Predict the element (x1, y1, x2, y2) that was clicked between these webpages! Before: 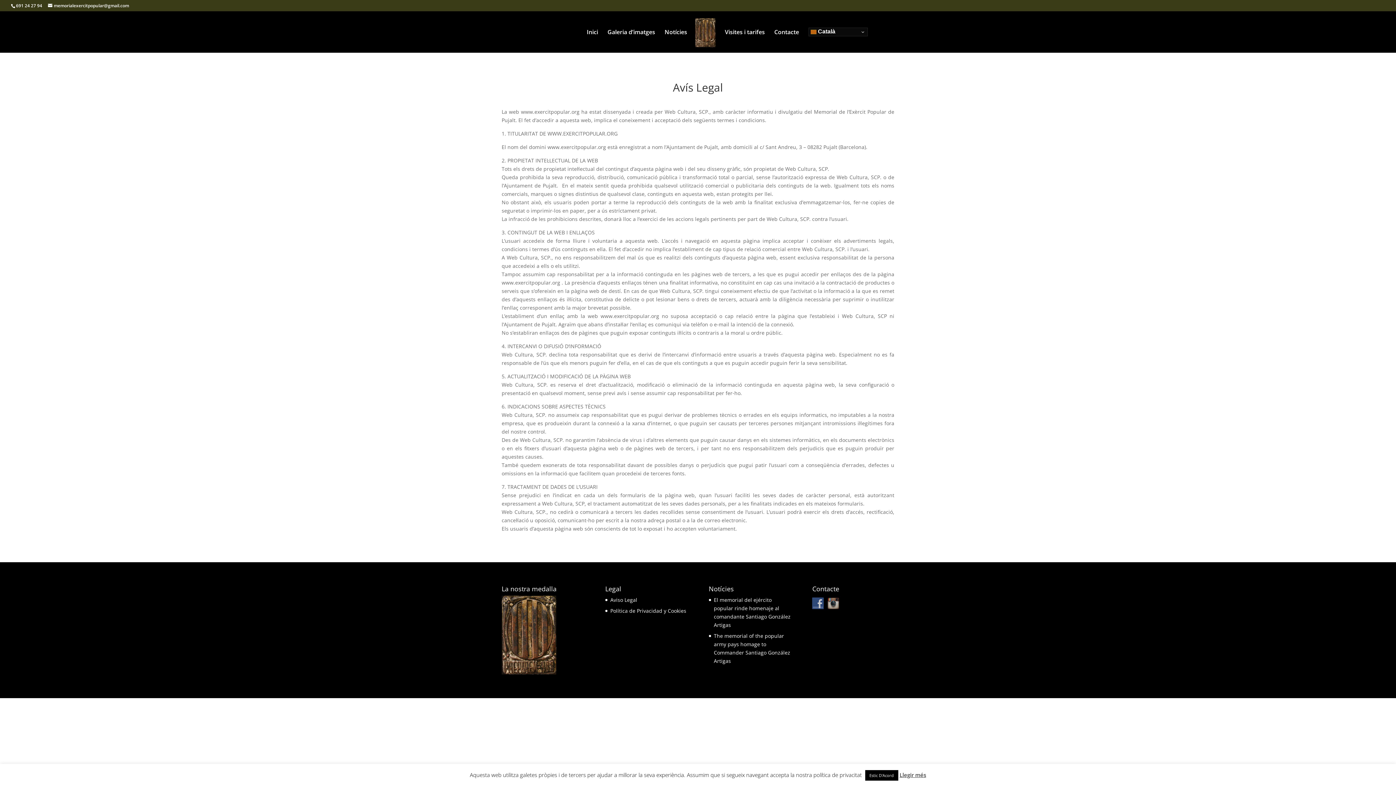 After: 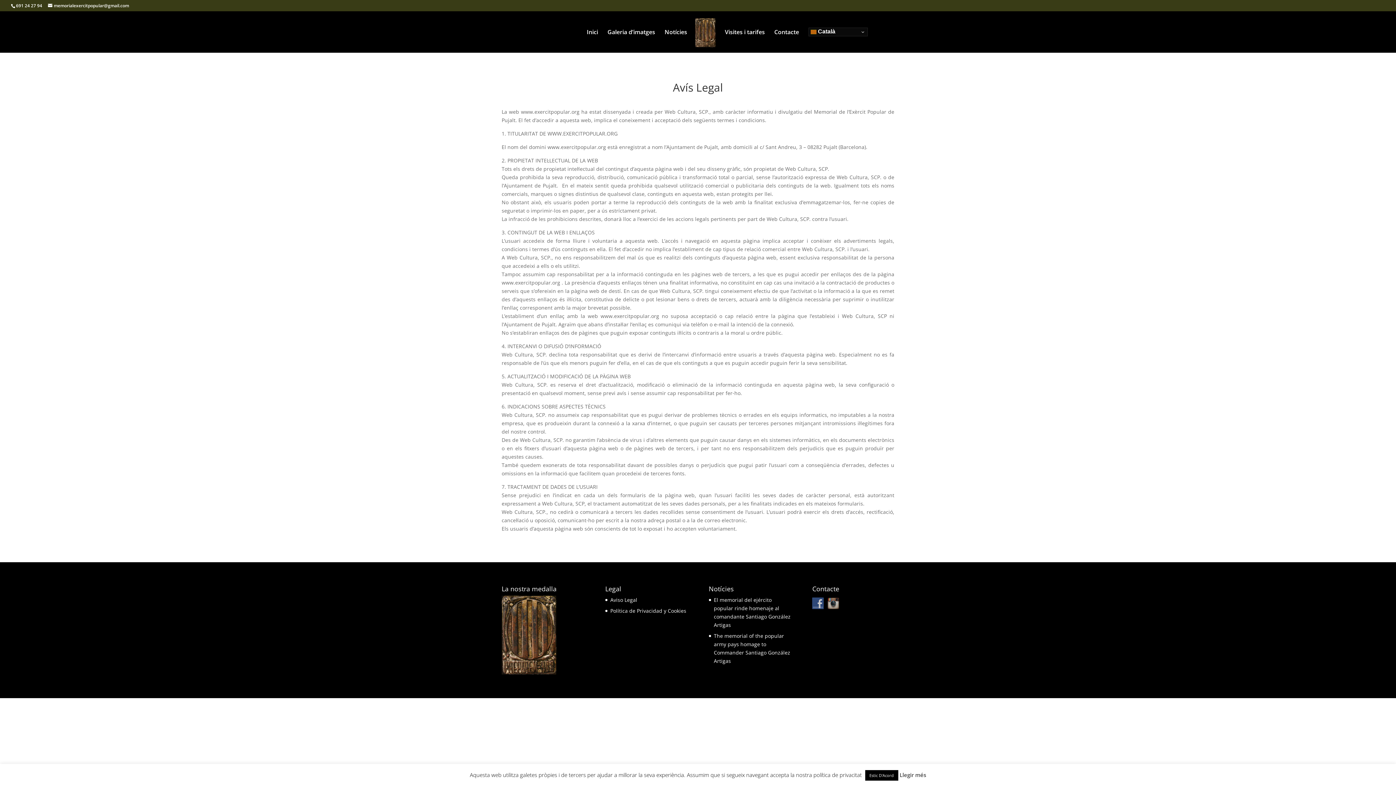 Action: label: Llegir més bbox: (899, 771, 926, 778)